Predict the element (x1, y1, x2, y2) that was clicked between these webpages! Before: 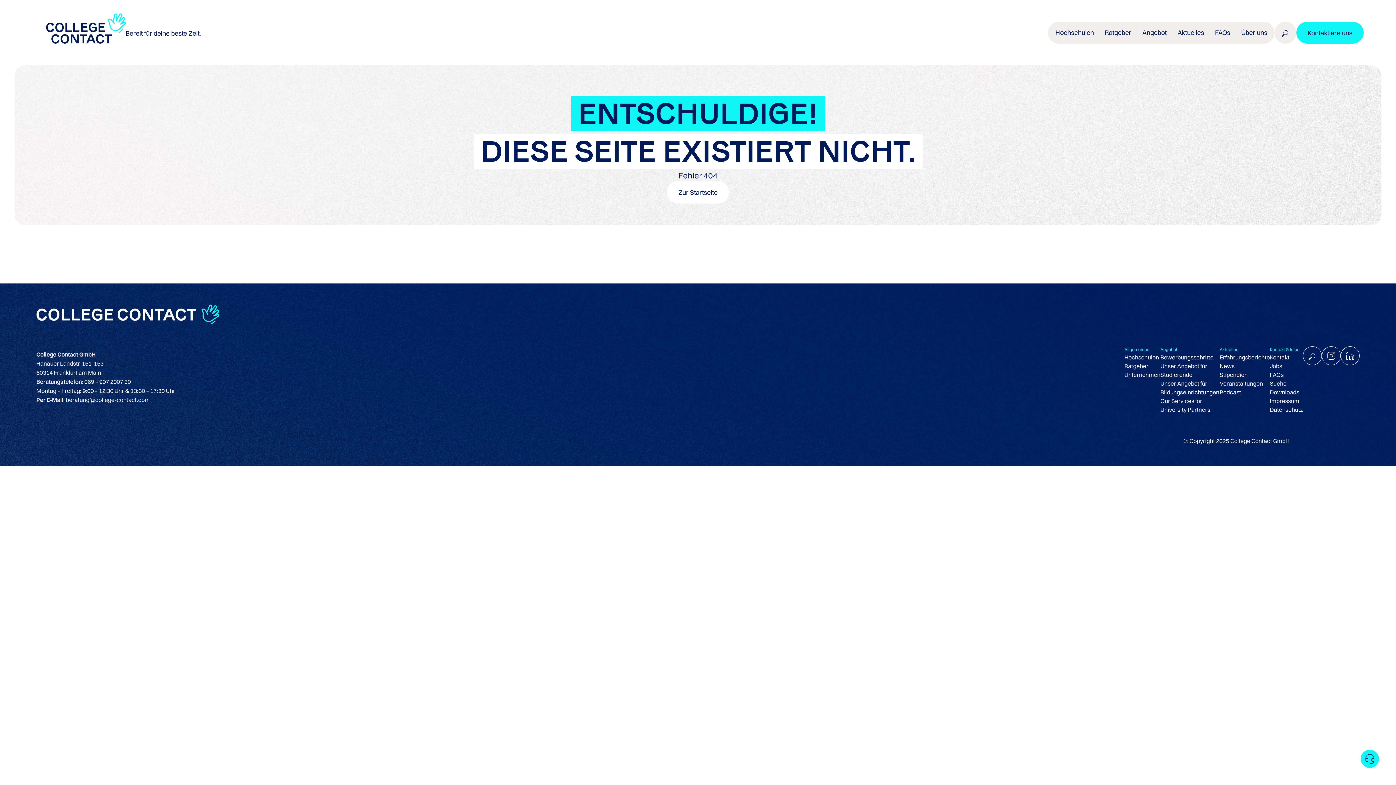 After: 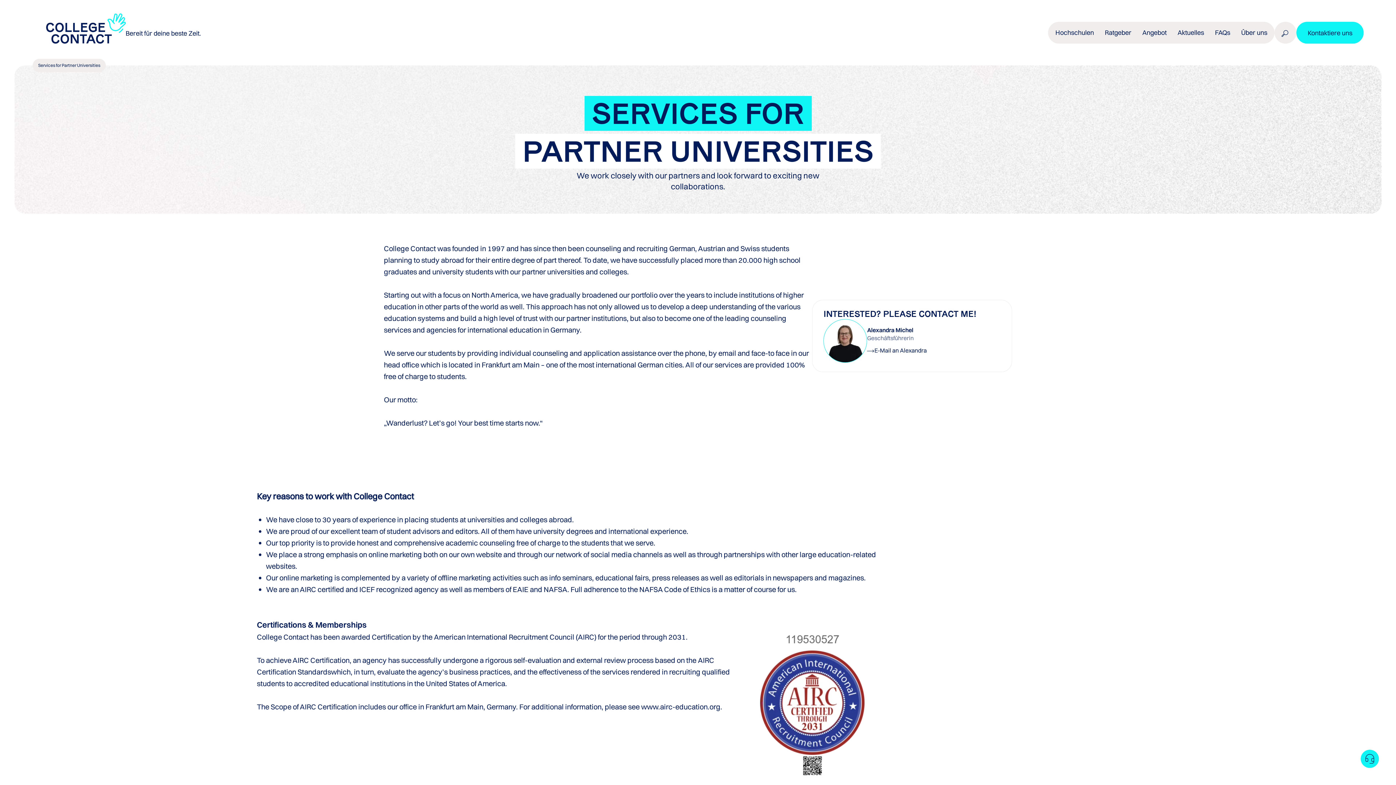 Action: bbox: (1160, 396, 1220, 414) label: Our Services for University Partners